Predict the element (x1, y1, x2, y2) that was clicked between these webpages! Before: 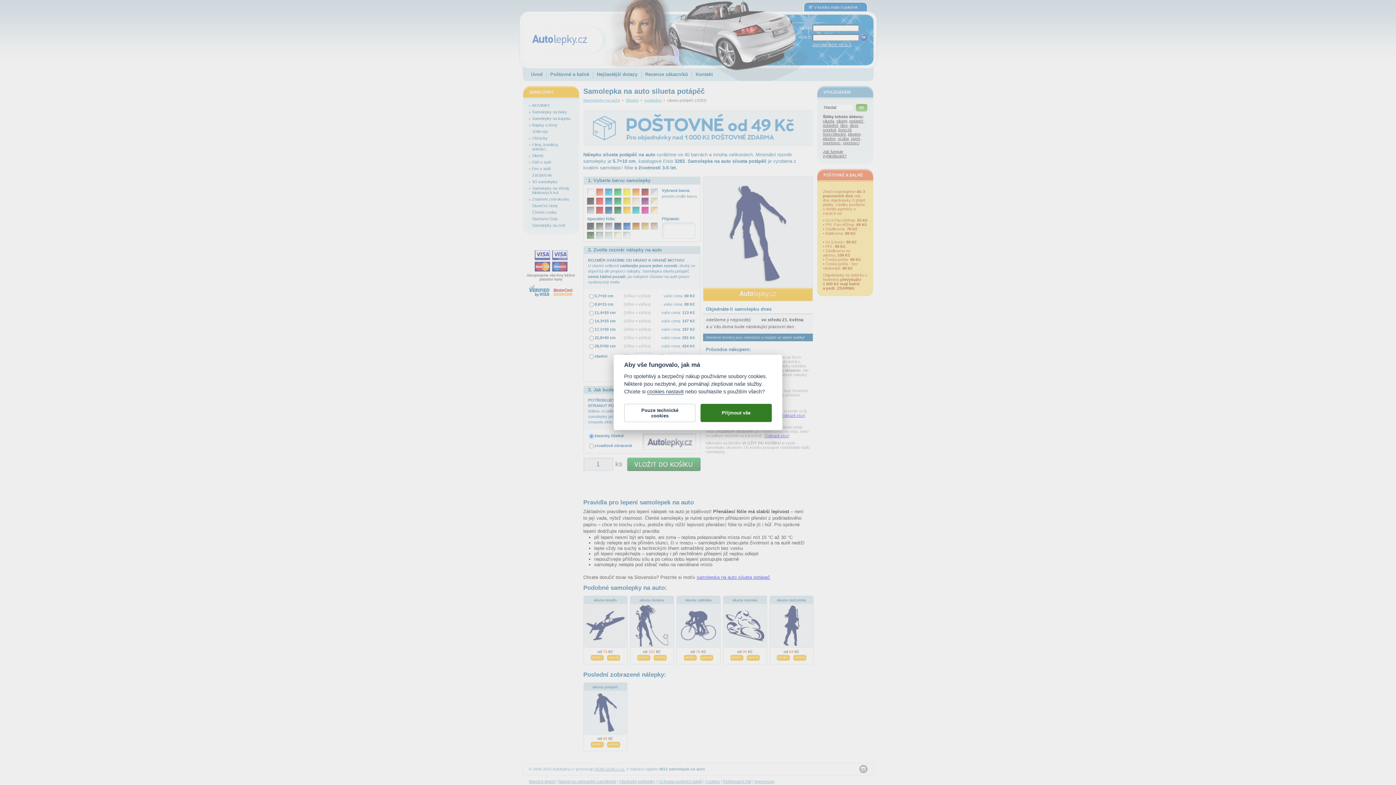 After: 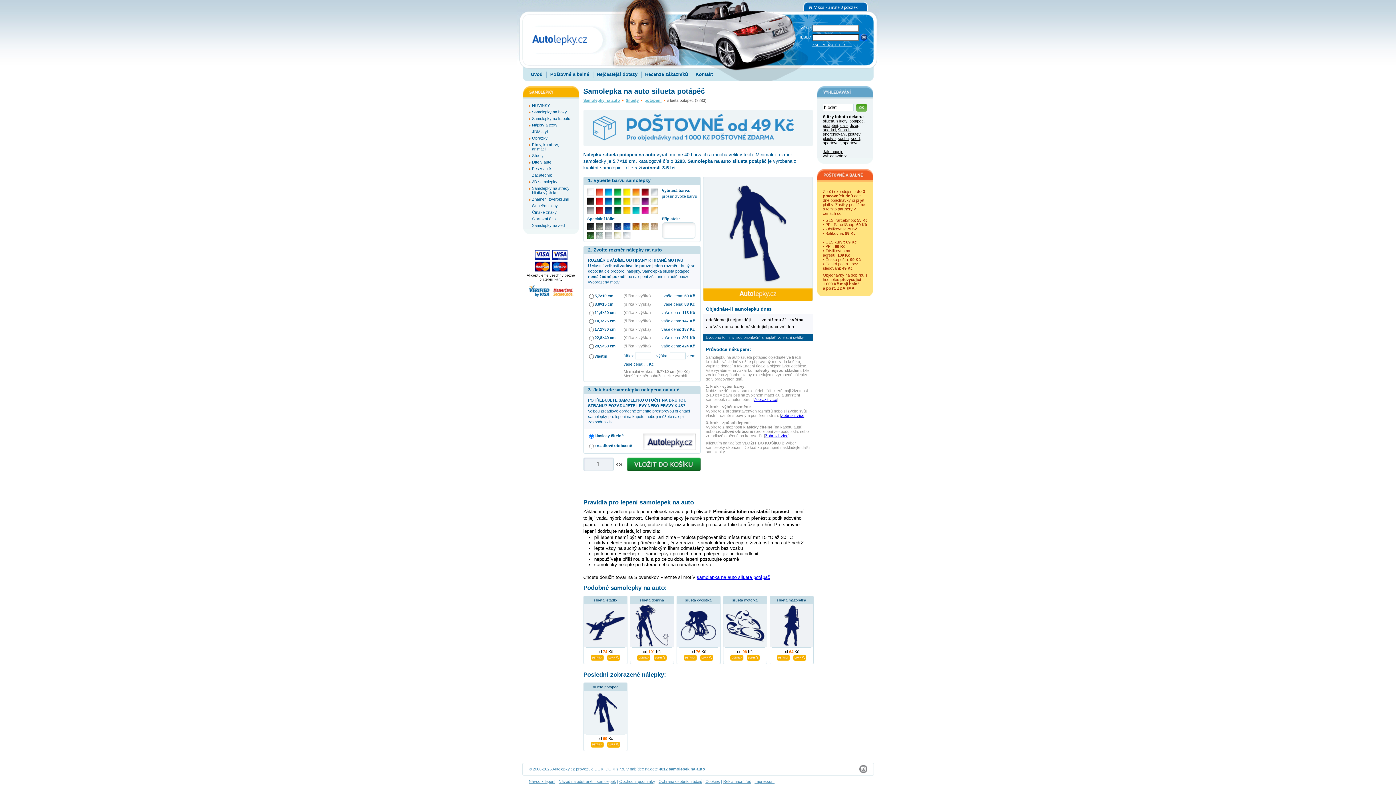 Action: bbox: (624, 404, 695, 422) label: Pouze technické cookies